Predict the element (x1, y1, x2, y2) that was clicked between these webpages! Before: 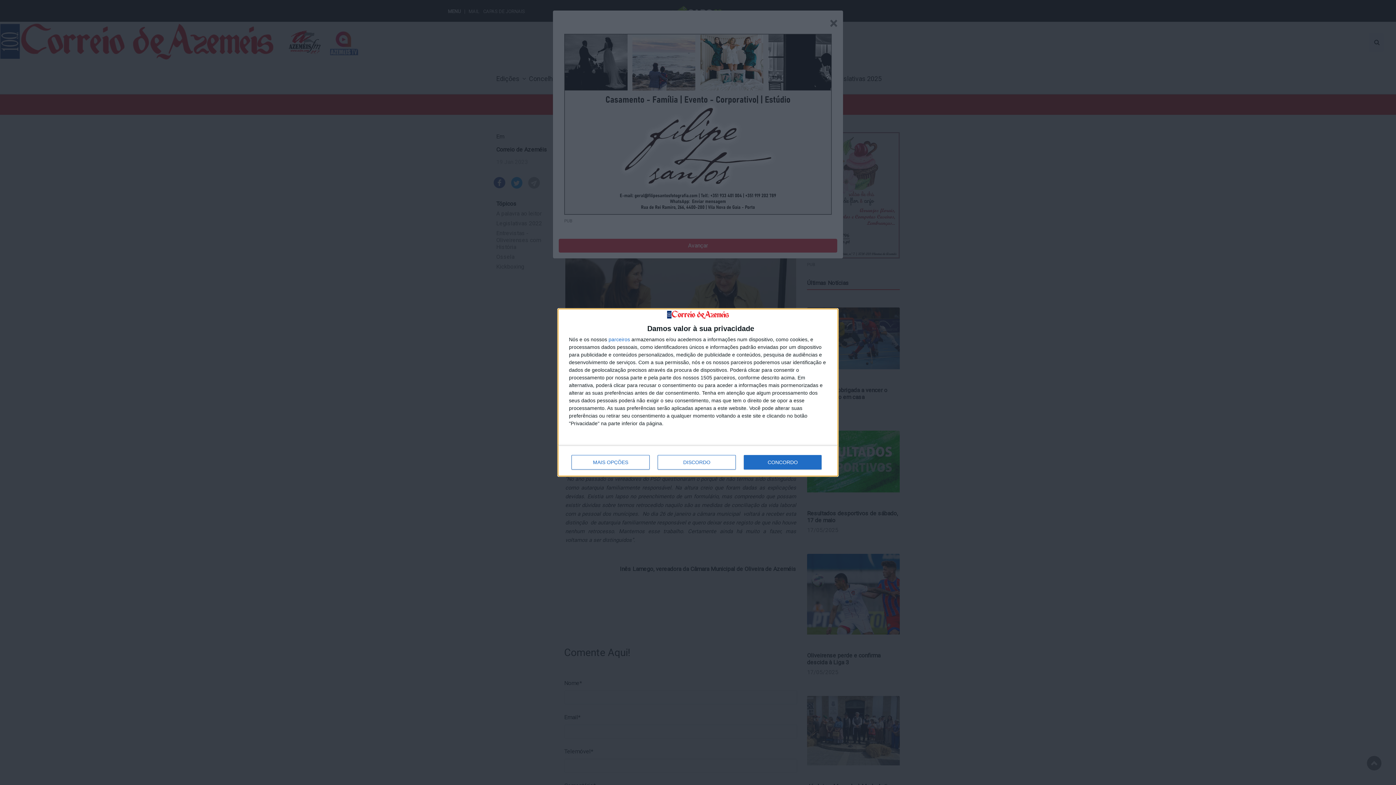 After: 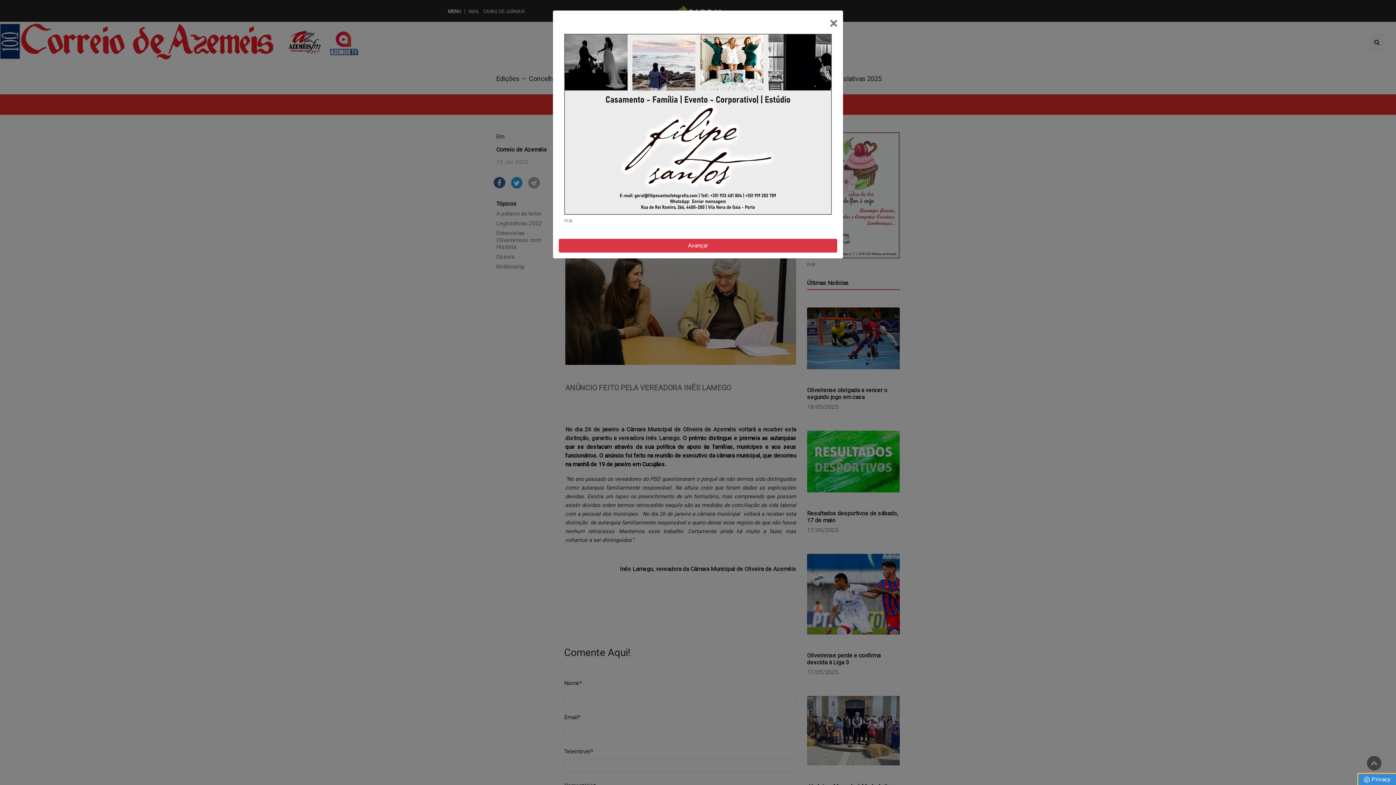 Action: bbox: (744, 455, 821, 469) label: CONCORDO